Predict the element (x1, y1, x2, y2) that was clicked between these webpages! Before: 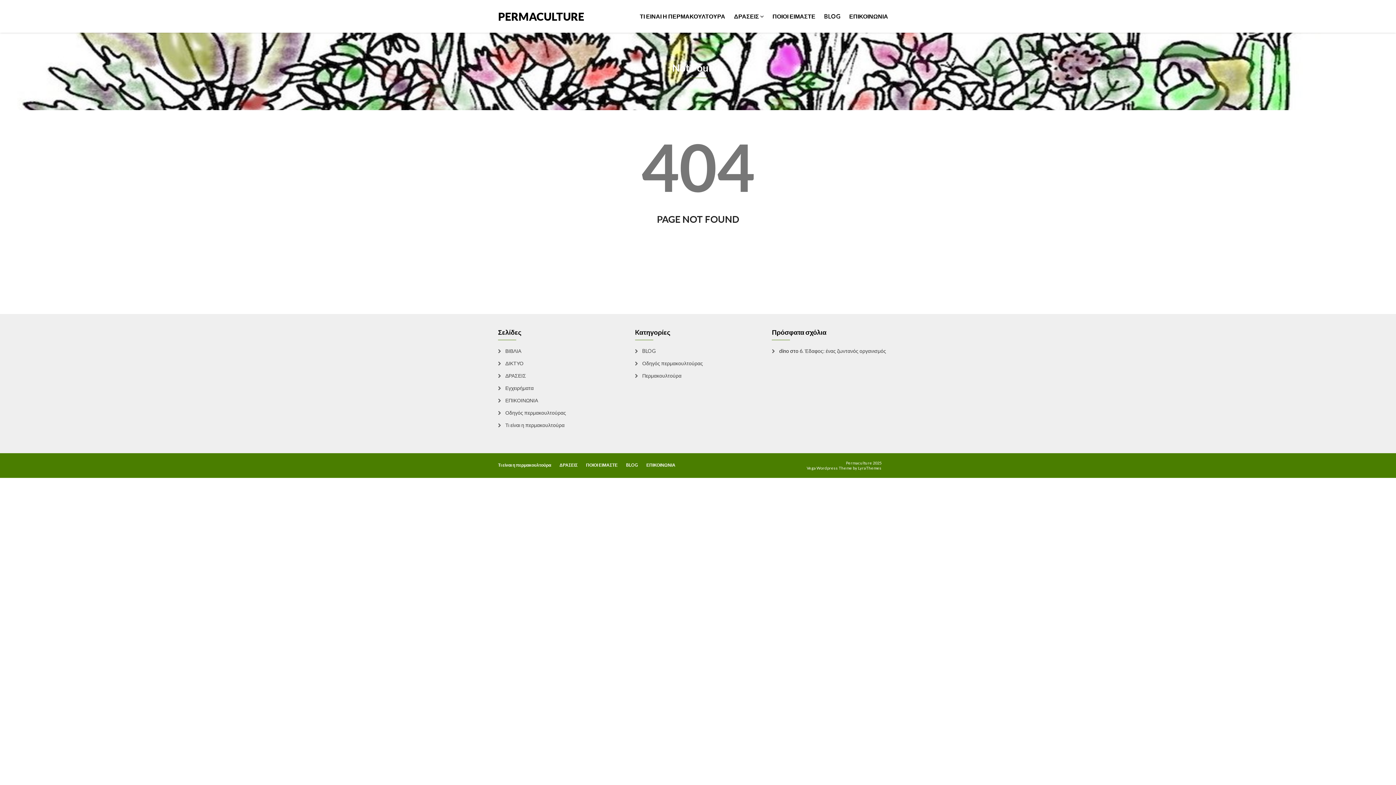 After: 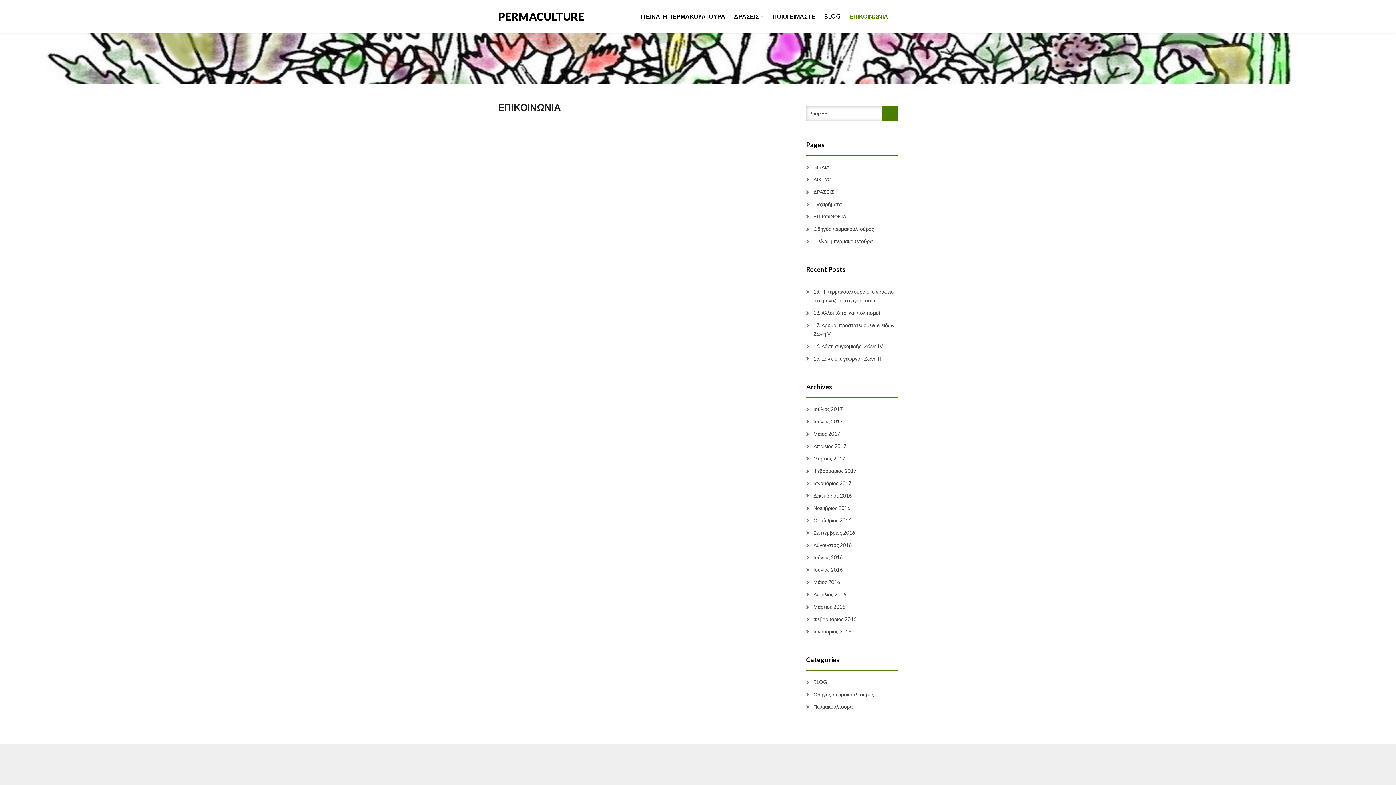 Action: label: ΕΠΙΚΟΙΝΩΝΙΑ bbox: (498, 396, 538, 405)